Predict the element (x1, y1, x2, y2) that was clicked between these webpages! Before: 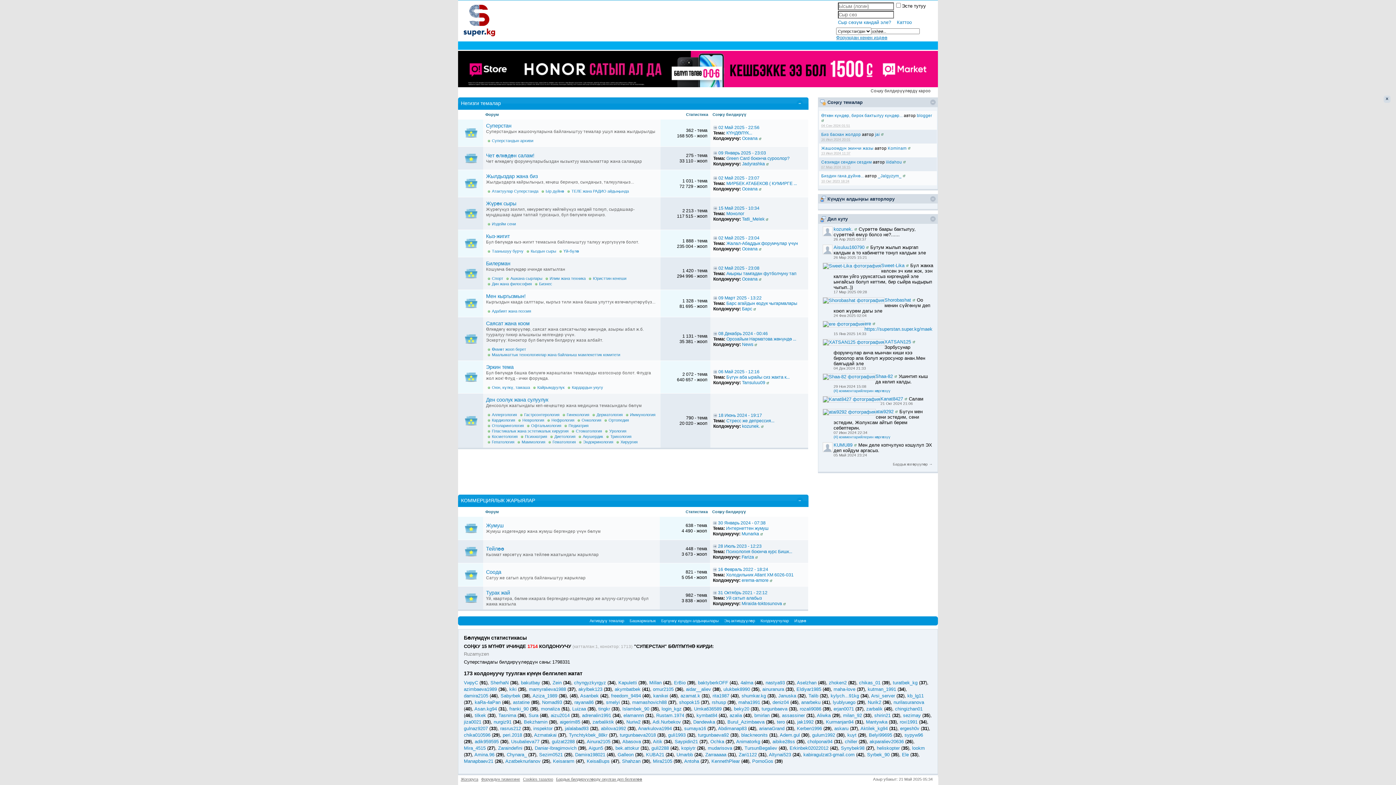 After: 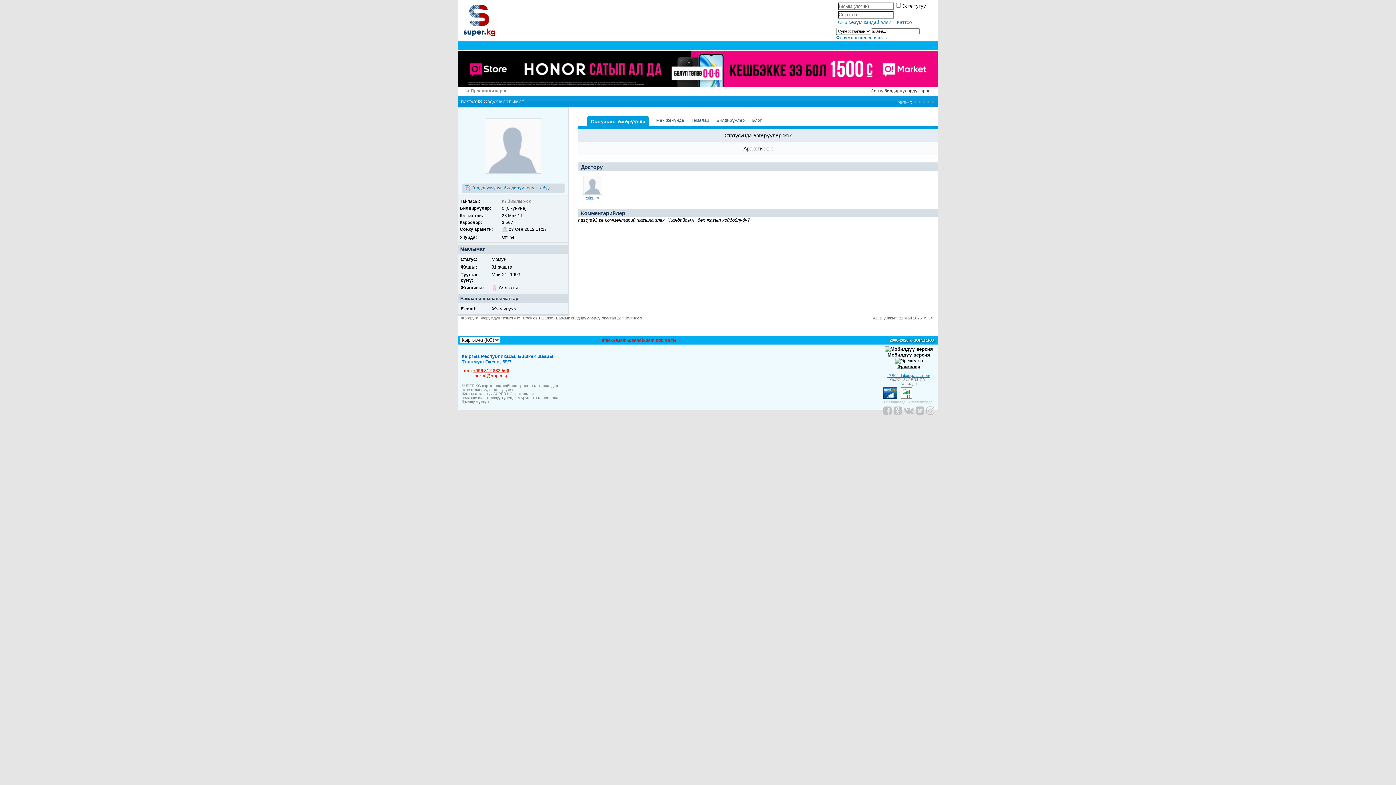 Action: bbox: (765, 680, 785, 685) label: nastya93